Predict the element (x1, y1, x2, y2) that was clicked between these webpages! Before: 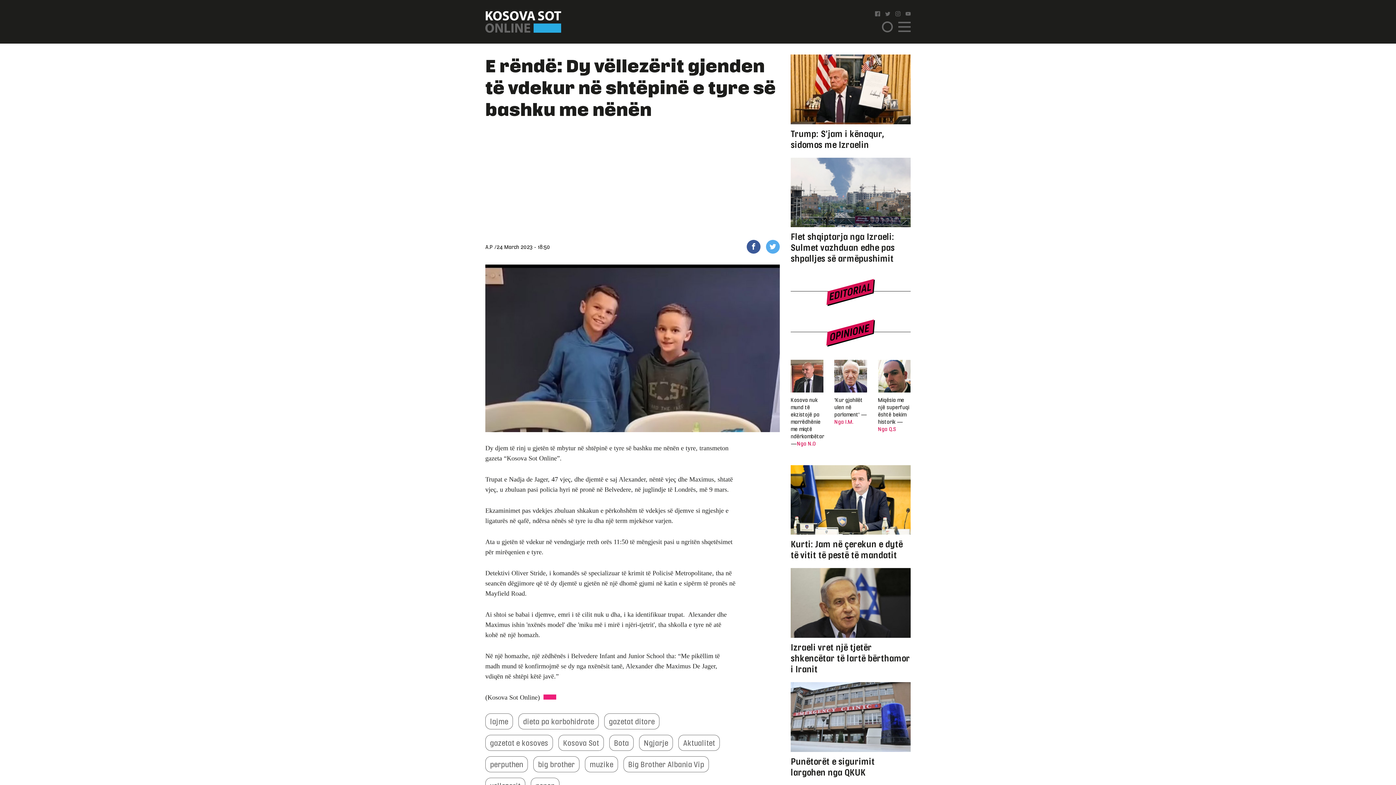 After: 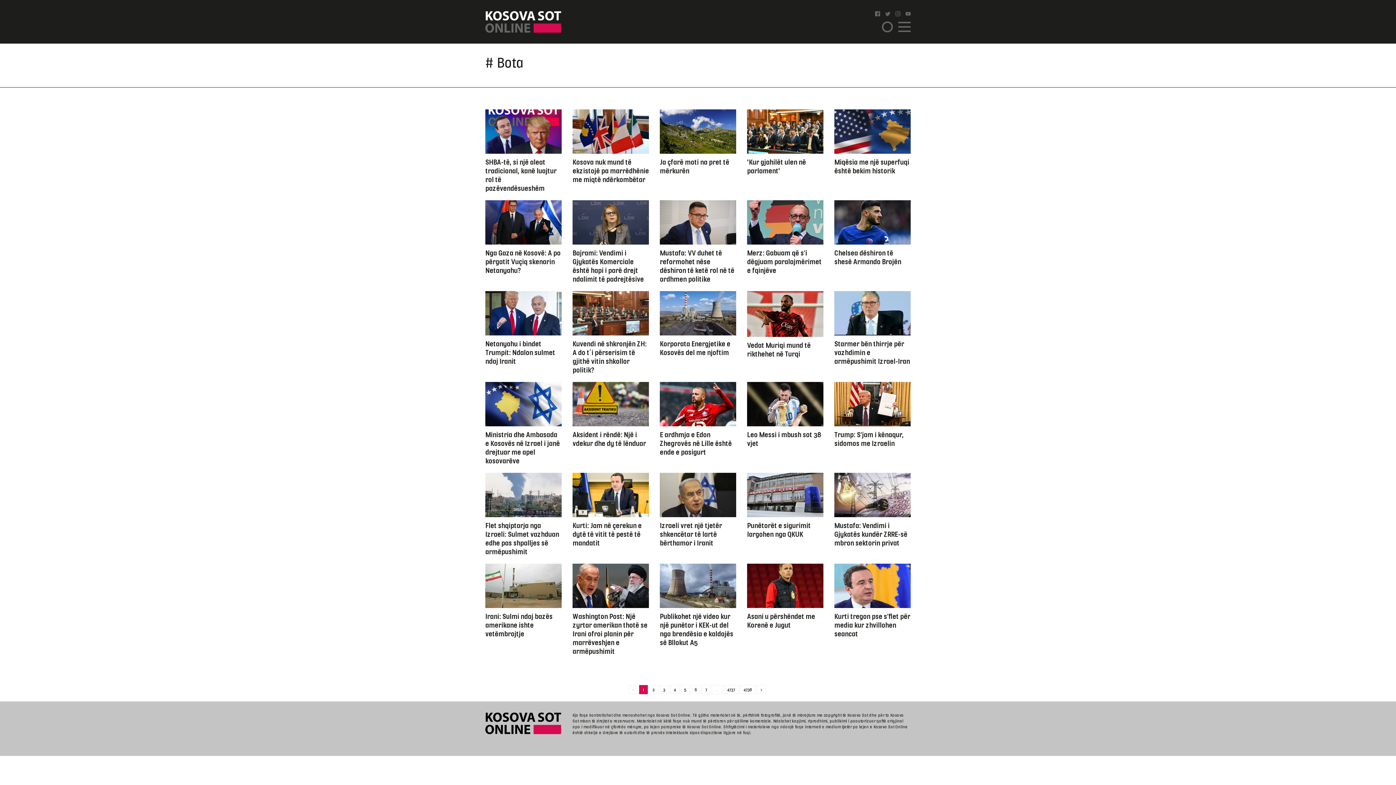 Action: bbox: (609, 735, 633, 751) label: Bota